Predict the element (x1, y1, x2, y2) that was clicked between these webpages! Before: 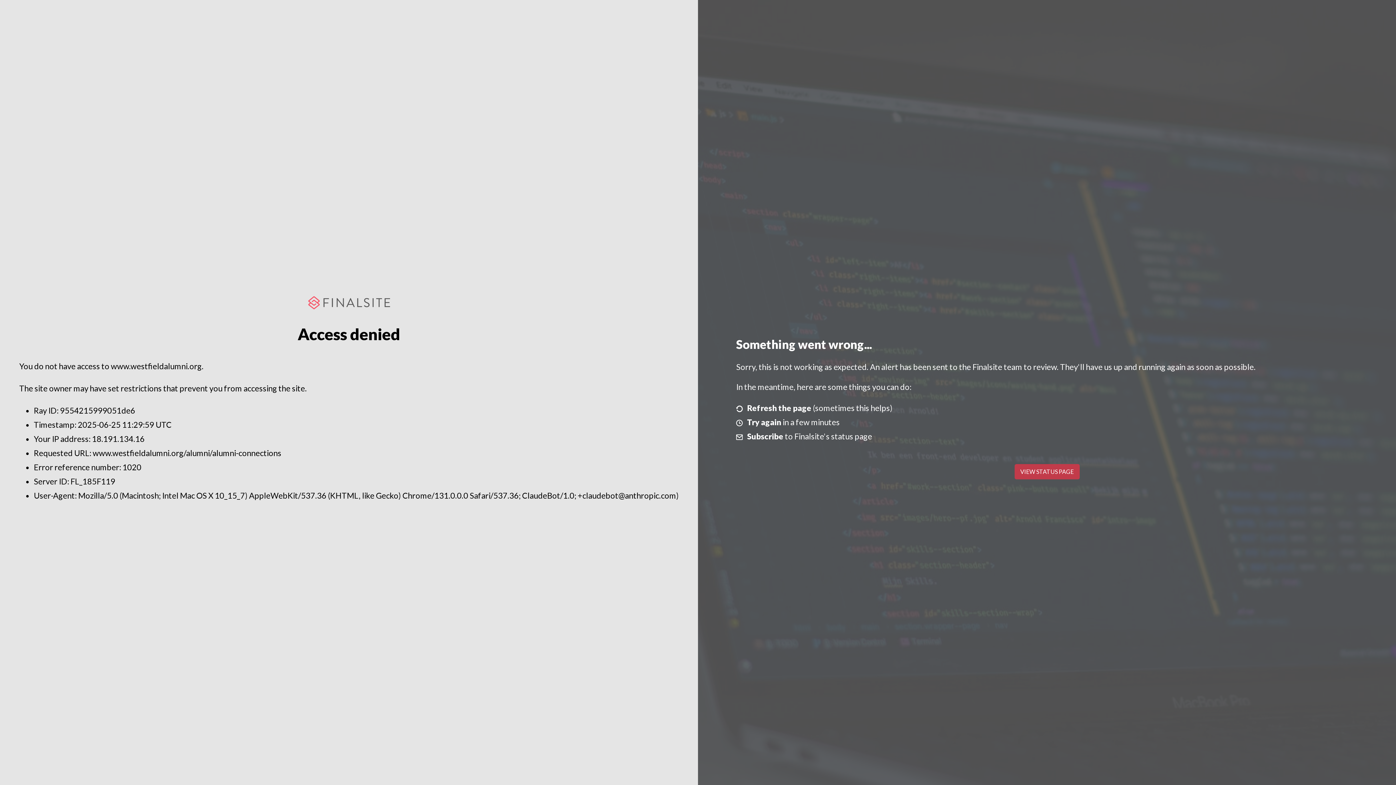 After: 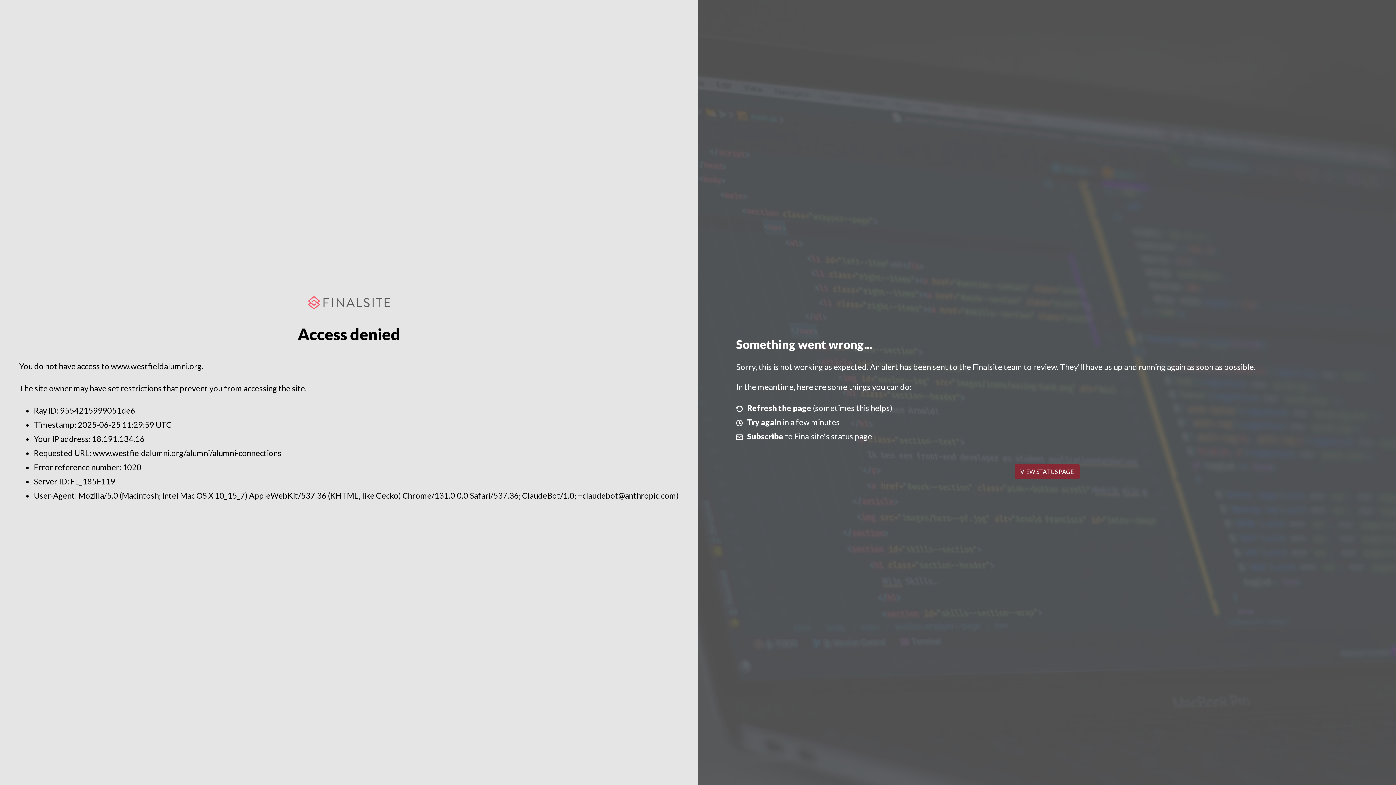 Action: label: VIEW STATUS PAGE bbox: (1014, 464, 1079, 479)